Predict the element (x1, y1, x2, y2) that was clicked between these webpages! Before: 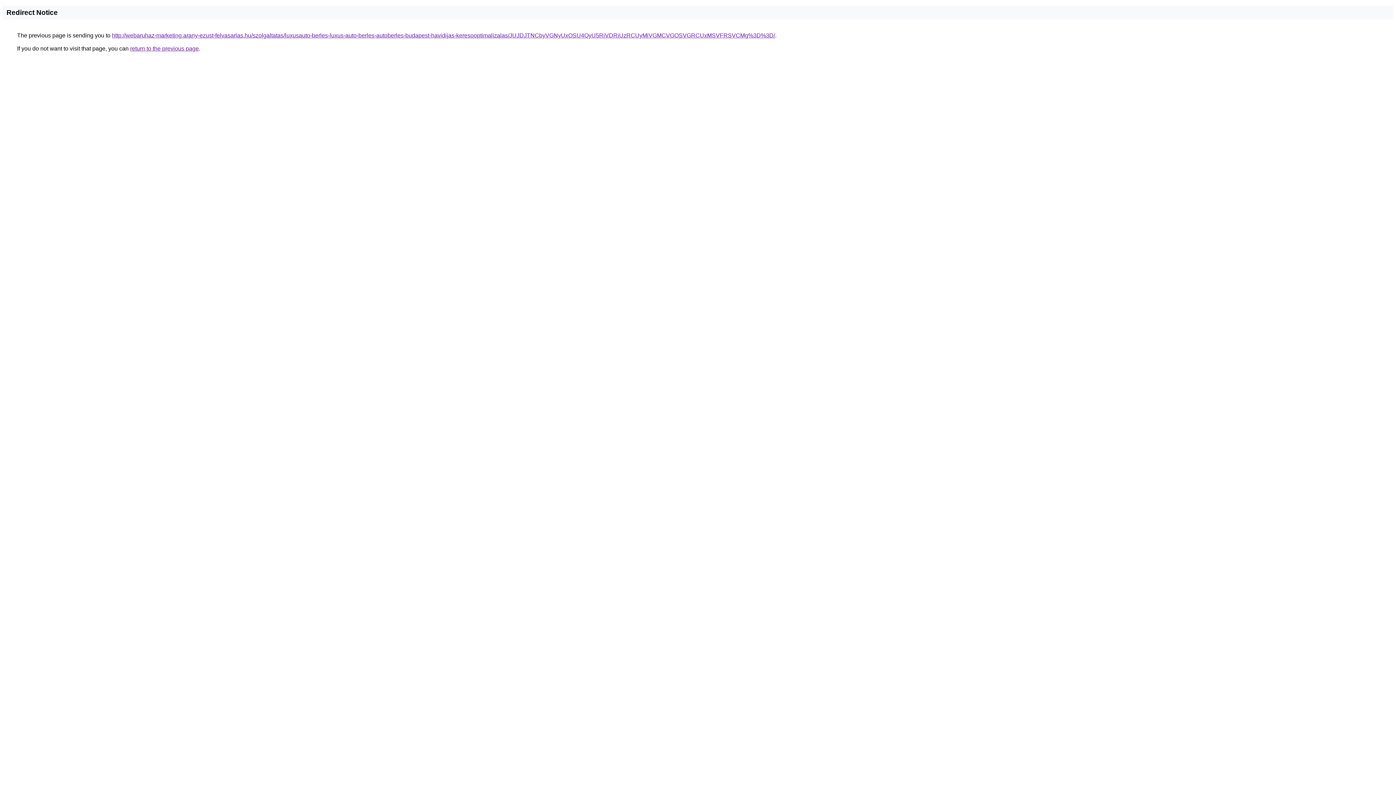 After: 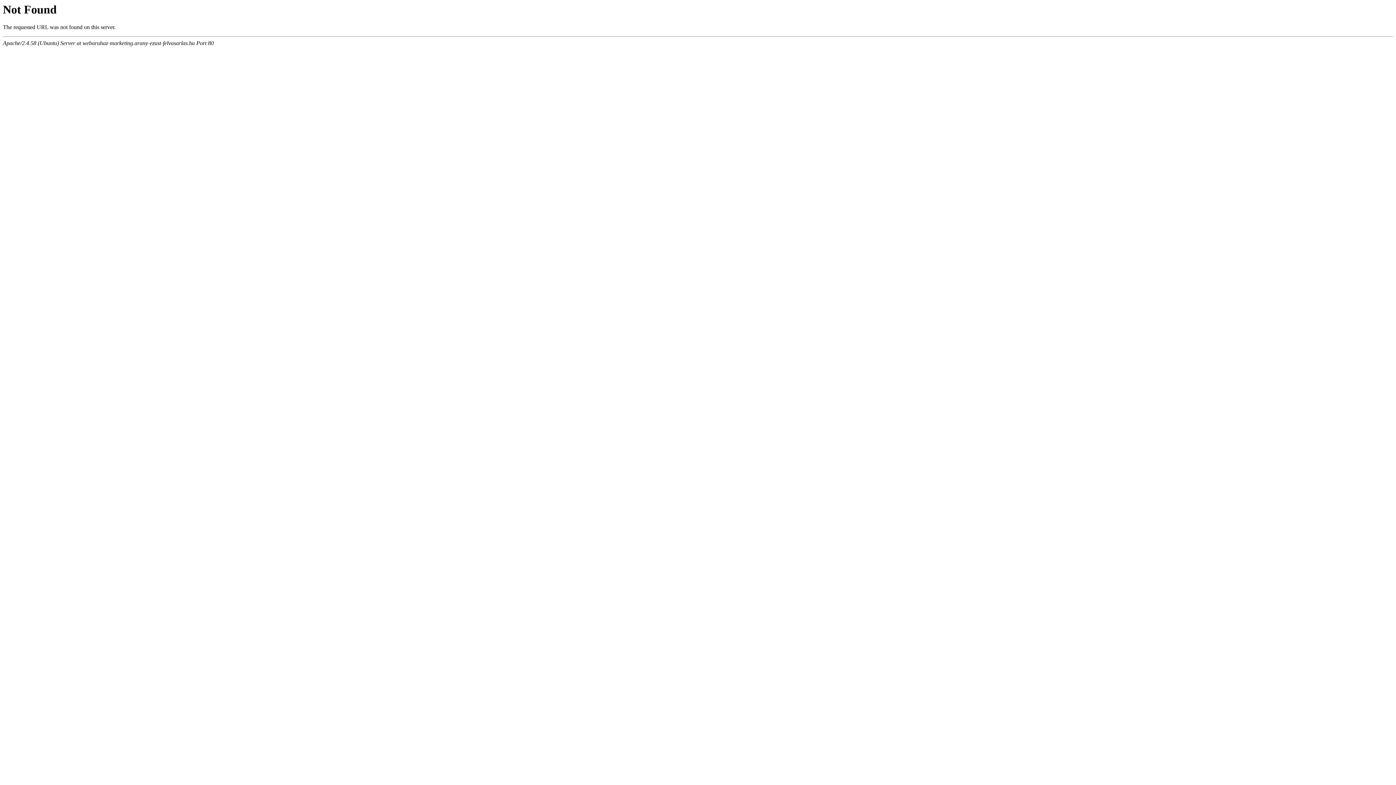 Action: label: http://webaruhaz-marketing.arany-ezust-felvasarlas.hu/szolgaltatas/luxusauto-berles-luxus-auto-berles-autoberles-budapest-havidijas-keresooptimalizalas/JUJDJTNCbyVGNyUxOSU4QyU5RiVDRiUzRCUyMiVGMCVGOSVGRCUxMSVFRSVCMg%3D%3D/ bbox: (112, 32, 775, 38)